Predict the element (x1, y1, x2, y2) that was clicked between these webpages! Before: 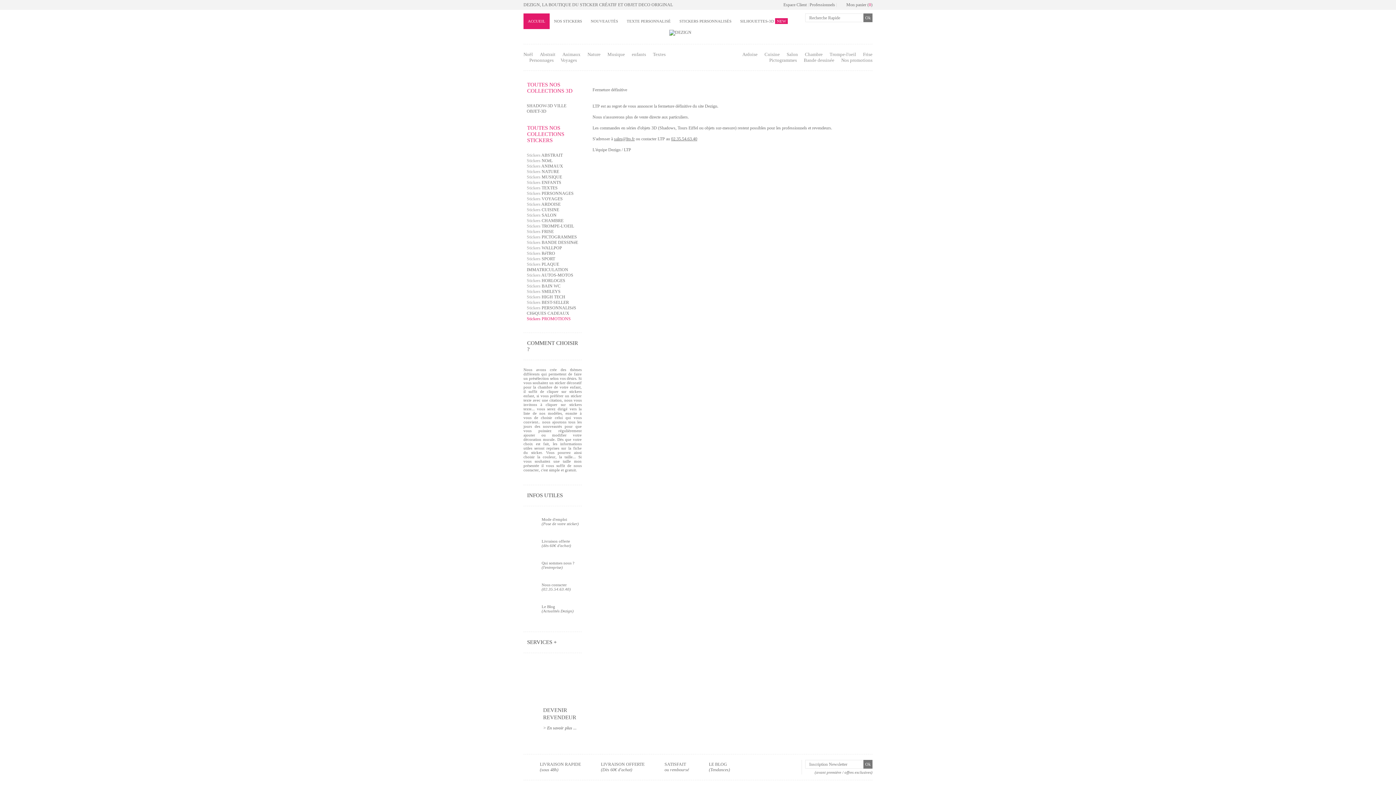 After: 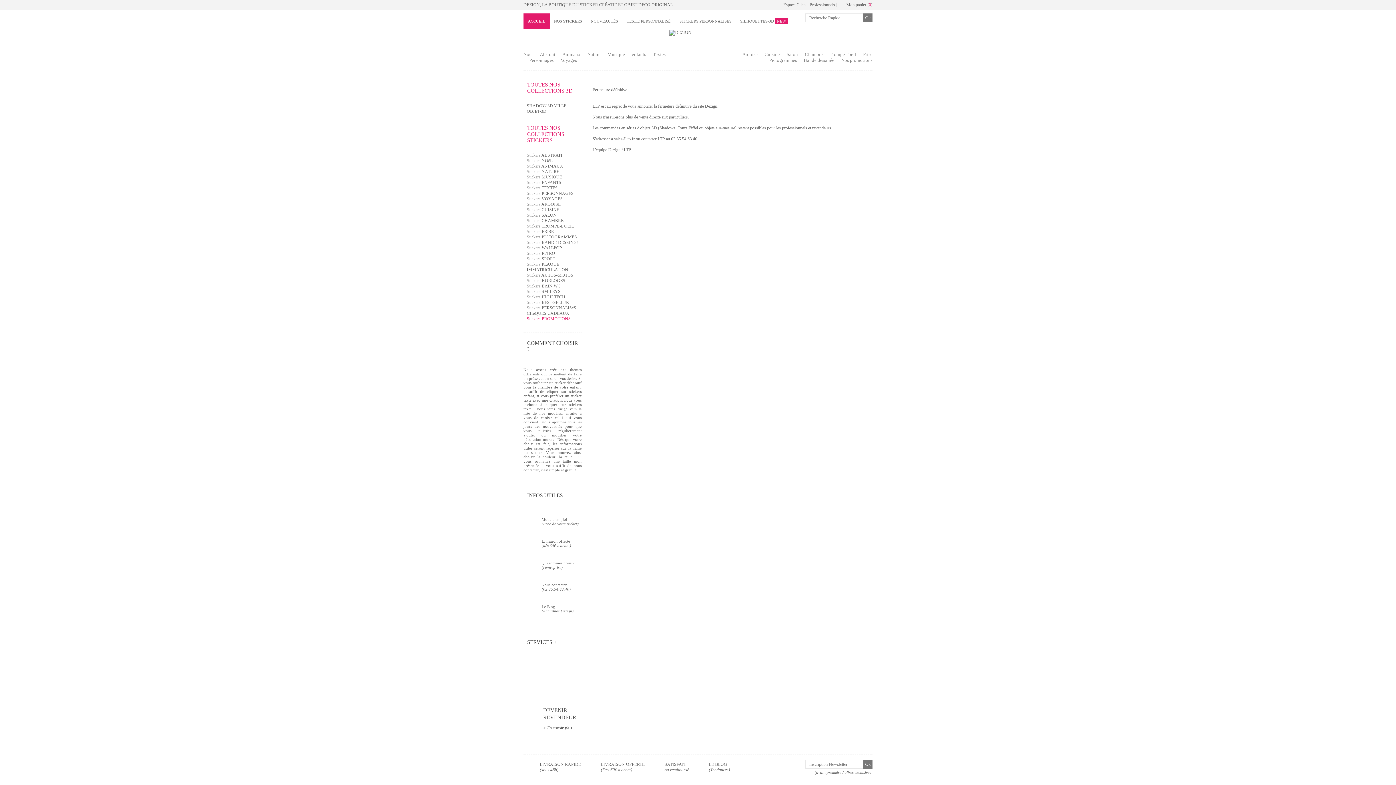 Action: label: Ok bbox: (863, 760, 872, 769)